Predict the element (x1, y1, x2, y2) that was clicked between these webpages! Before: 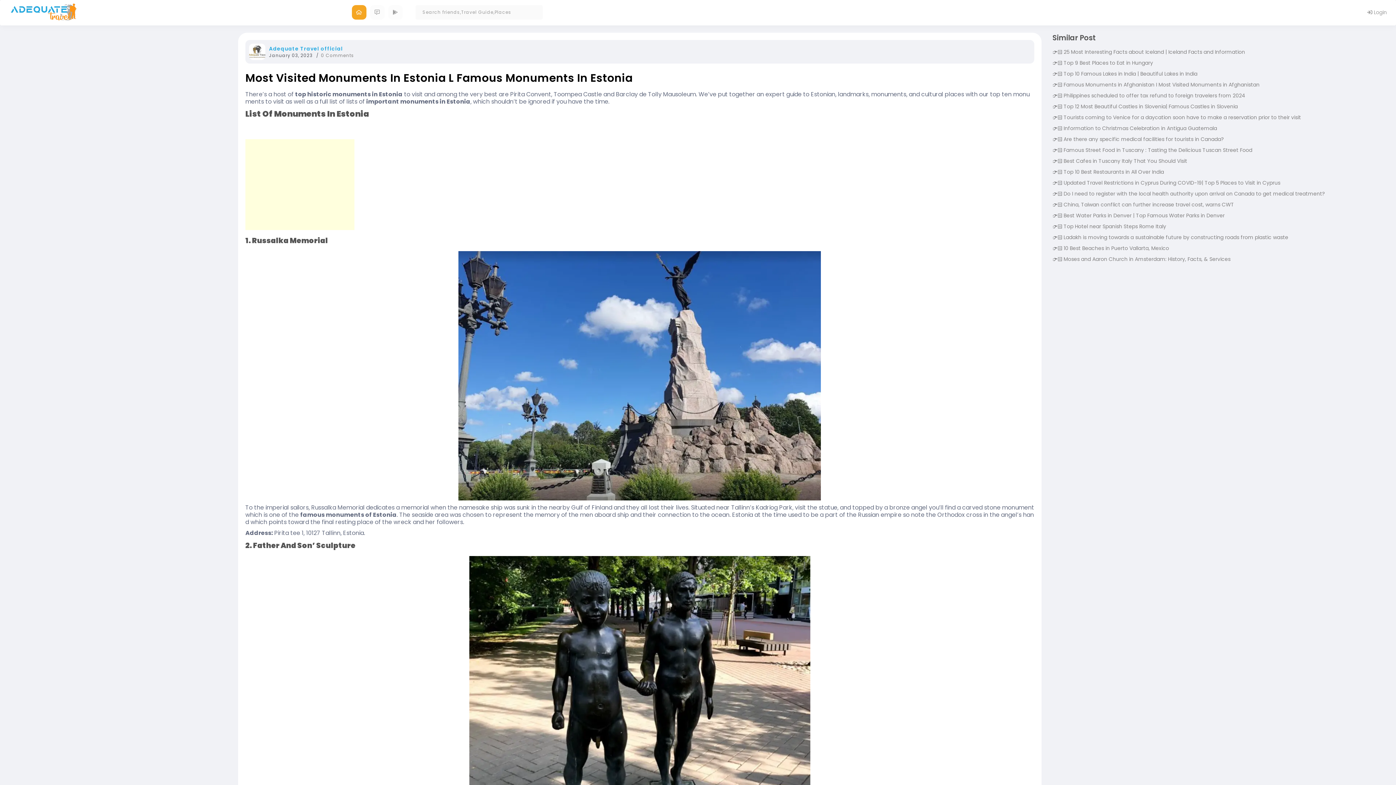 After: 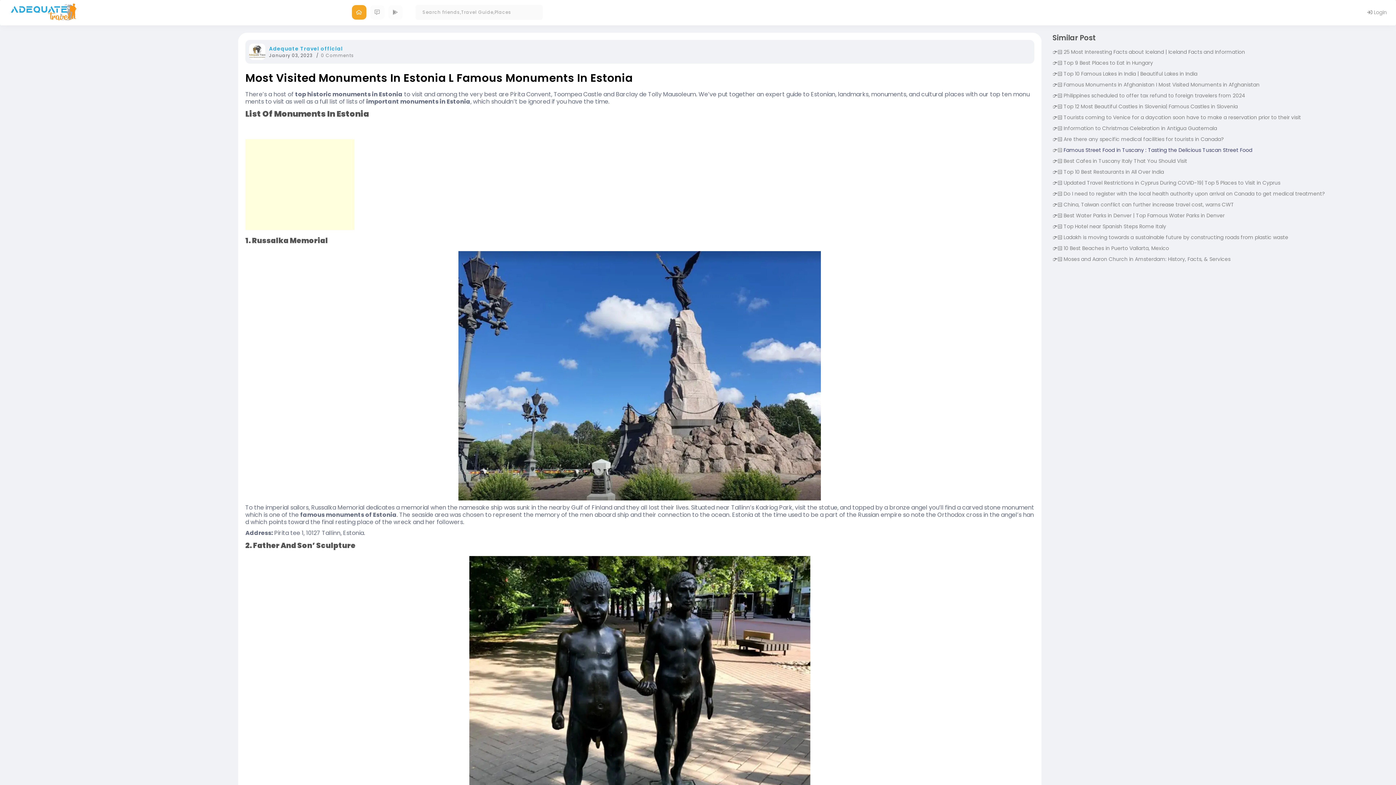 Action: bbox: (1063, 146, 1252, 153) label: Famous Street Food in Tuscany : Tasting the Delicious Tuscan Street Food